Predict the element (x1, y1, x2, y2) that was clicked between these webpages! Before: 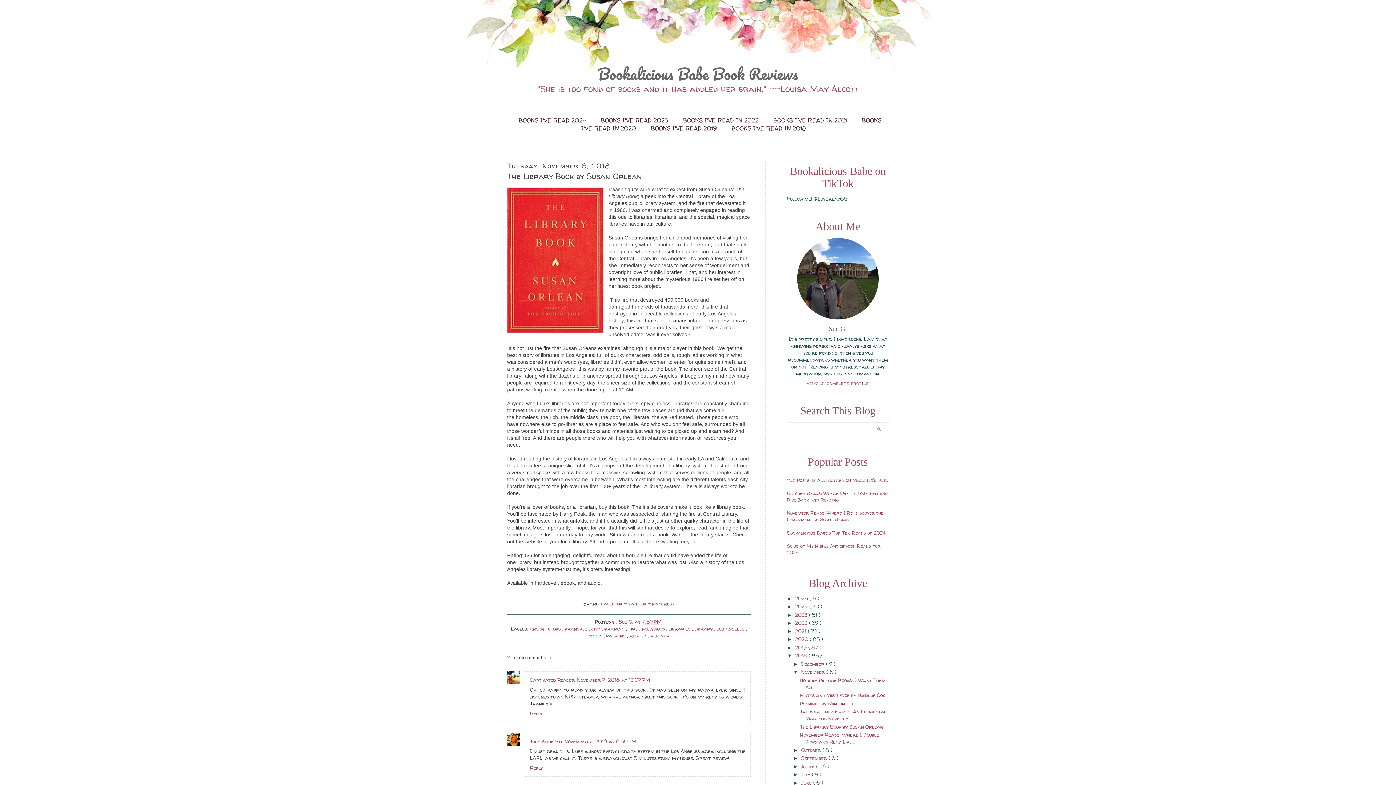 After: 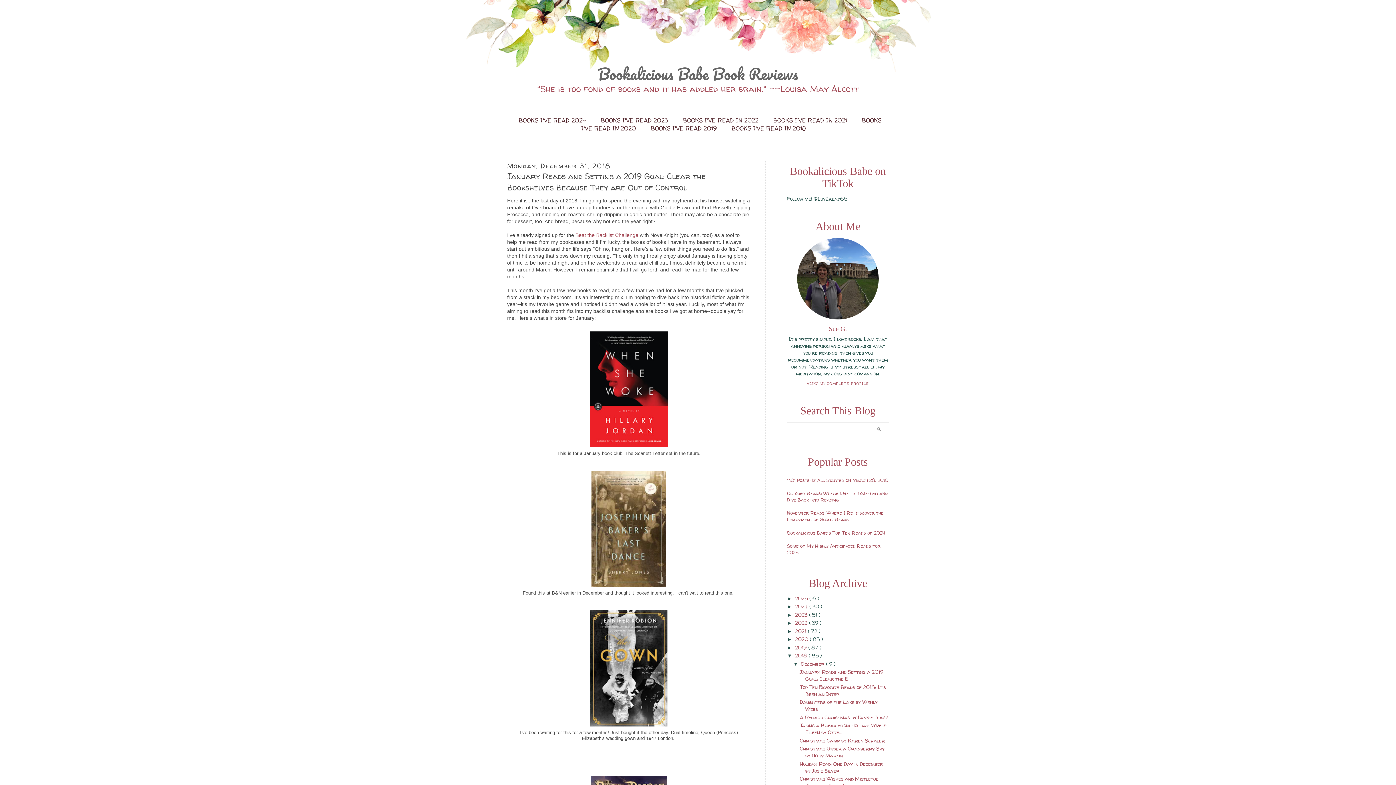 Action: label: 2018  bbox: (795, 652, 808, 659)